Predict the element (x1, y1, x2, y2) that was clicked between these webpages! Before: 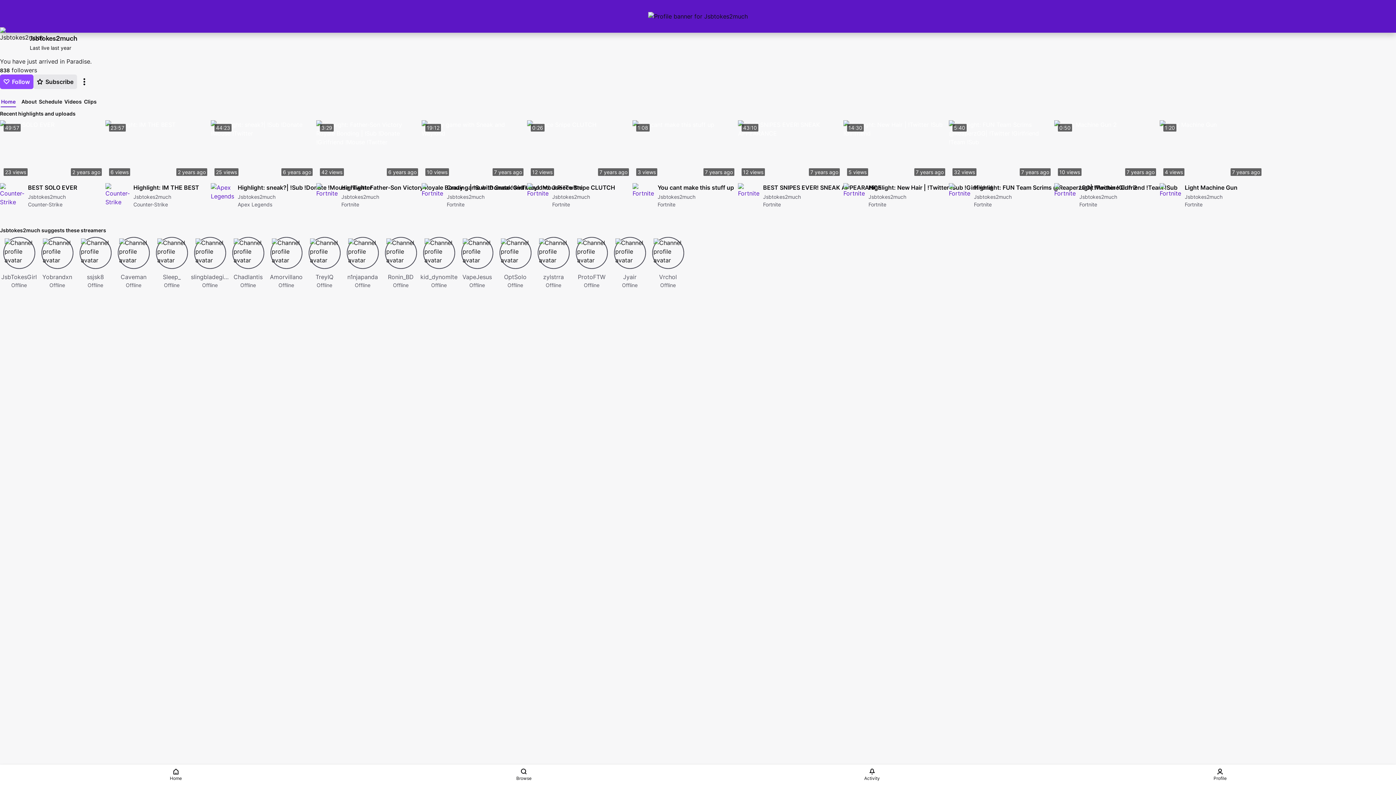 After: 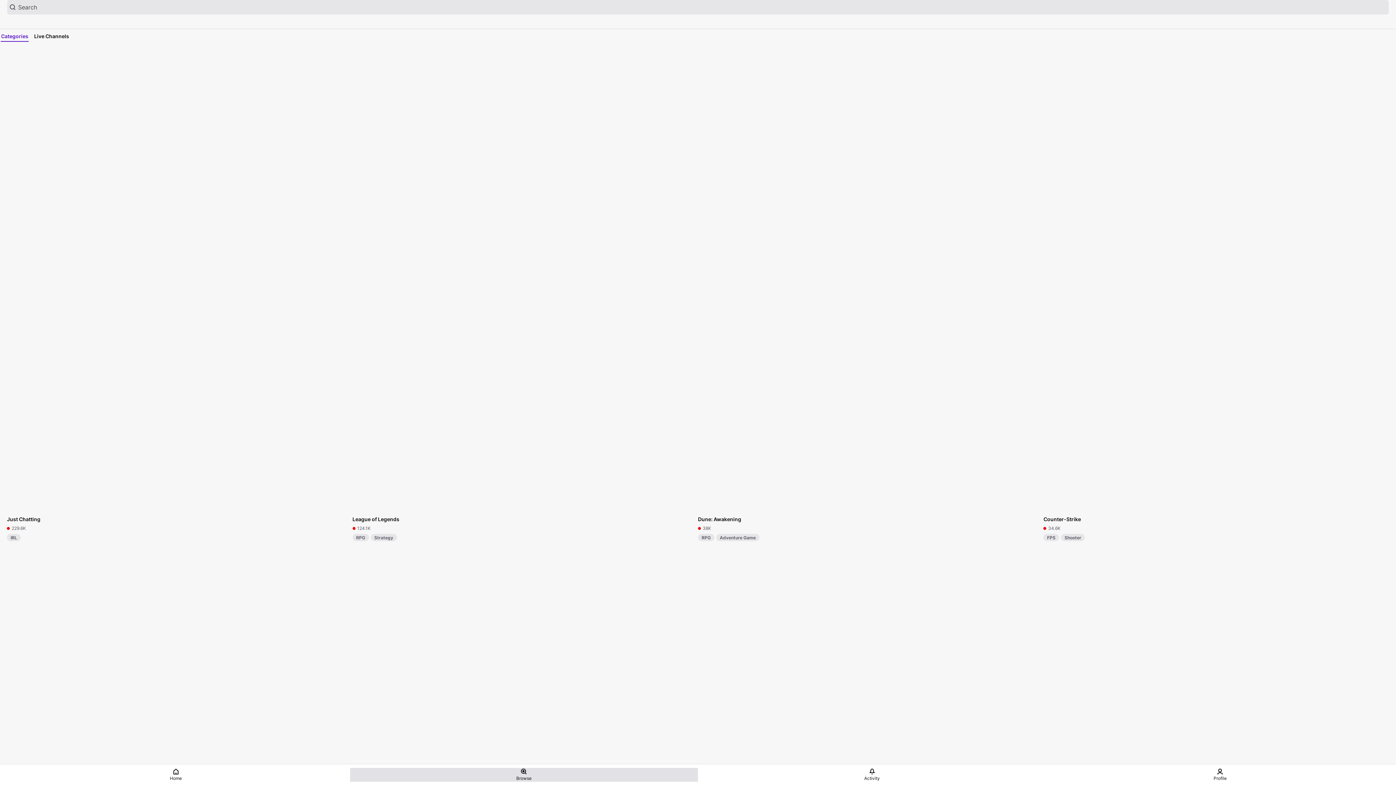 Action: label: Browse bbox: (350, 768, 698, 782)